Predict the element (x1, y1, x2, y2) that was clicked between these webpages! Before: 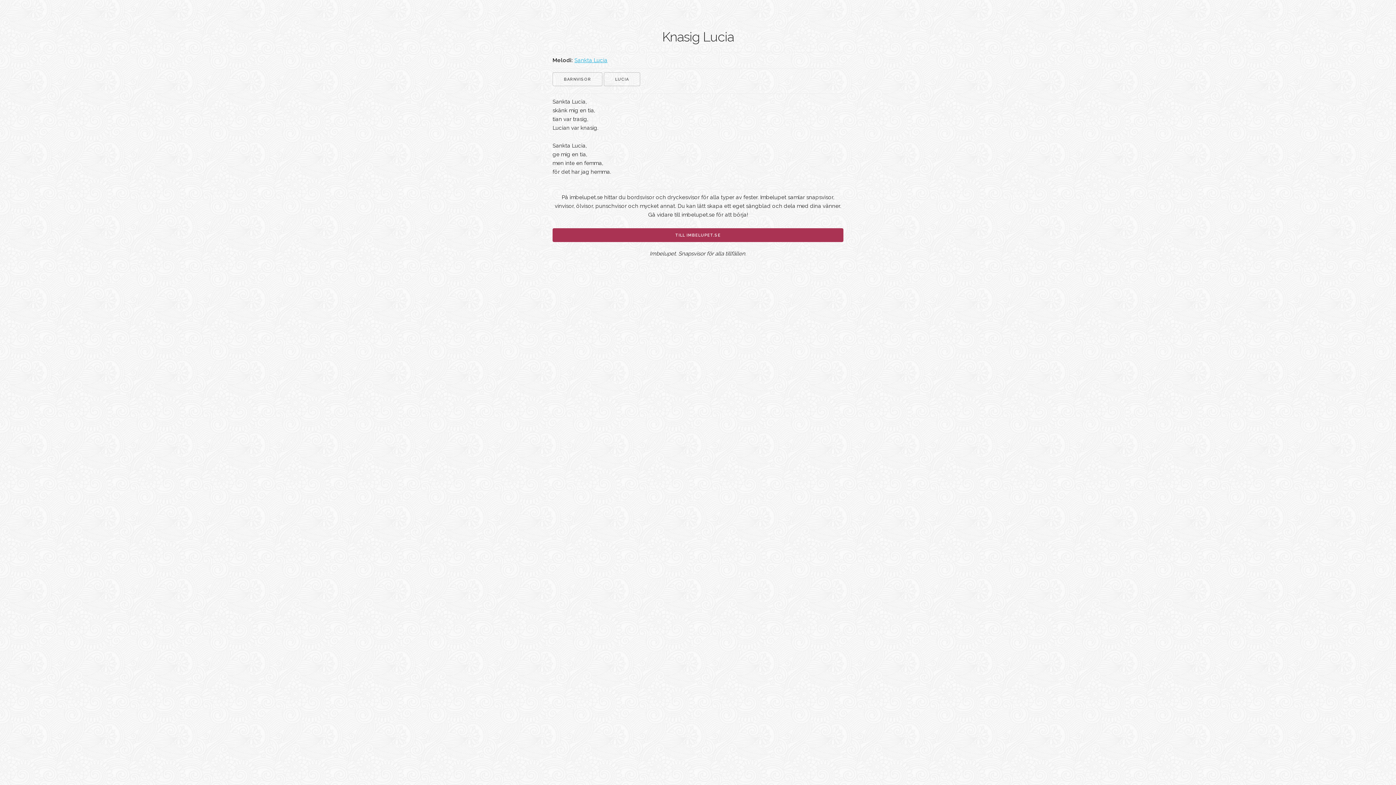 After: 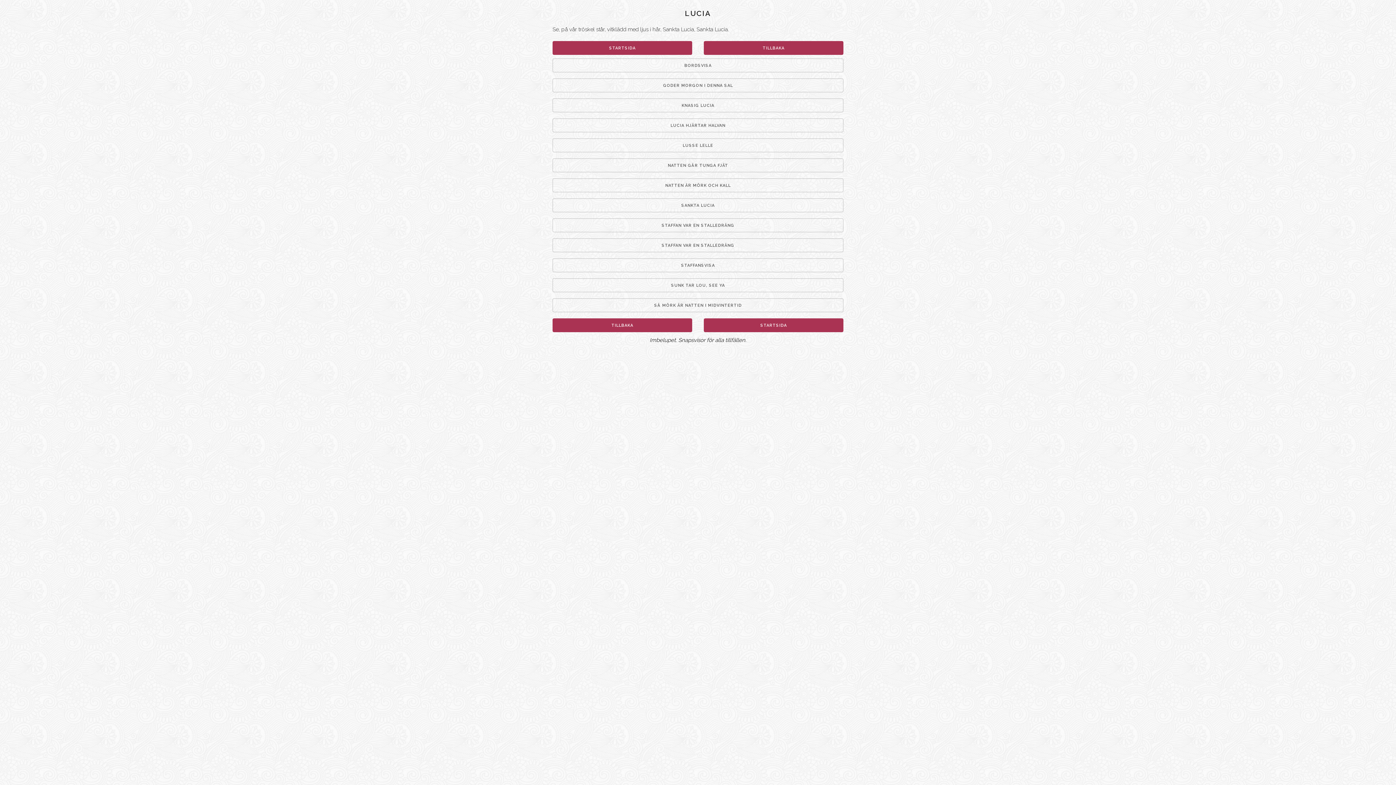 Action: label: LUCIA bbox: (604, 72, 640, 86)